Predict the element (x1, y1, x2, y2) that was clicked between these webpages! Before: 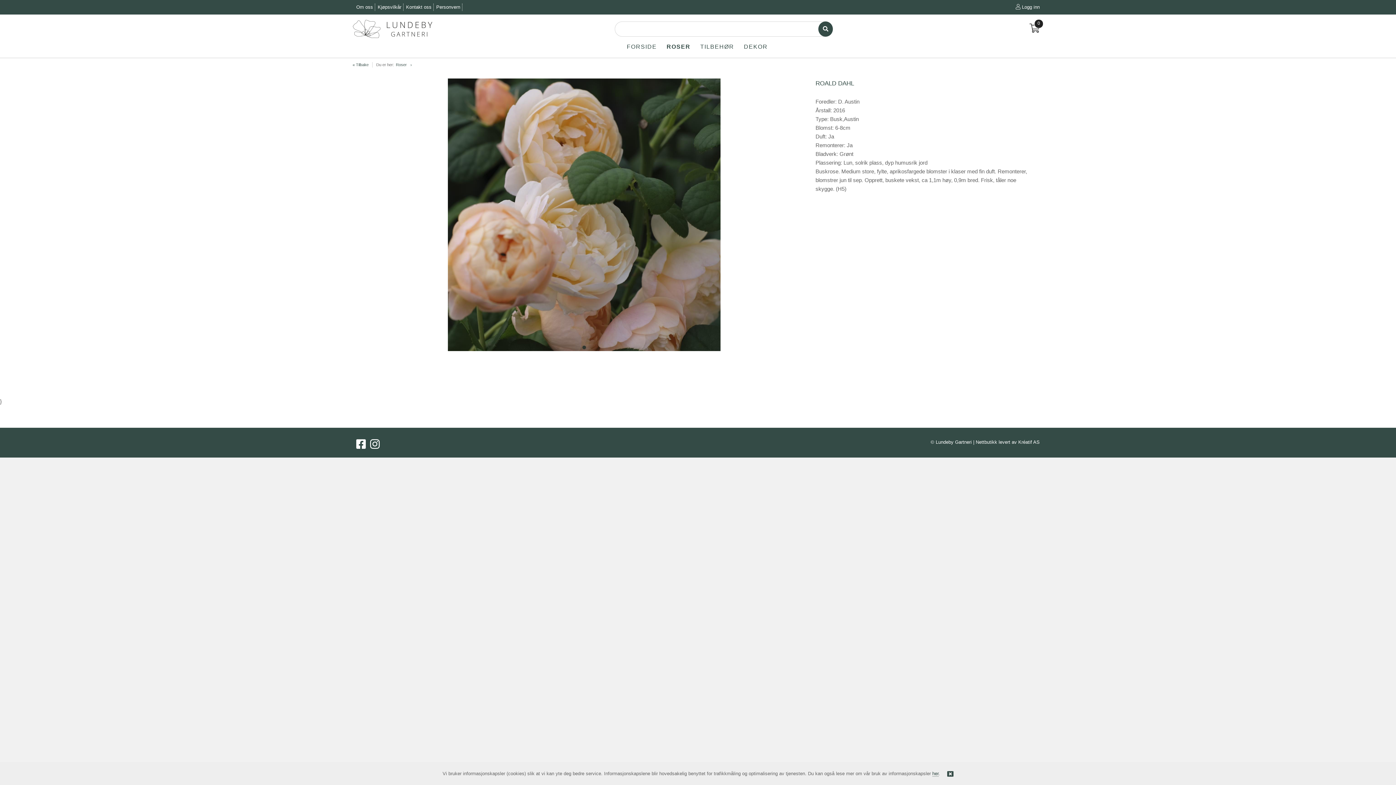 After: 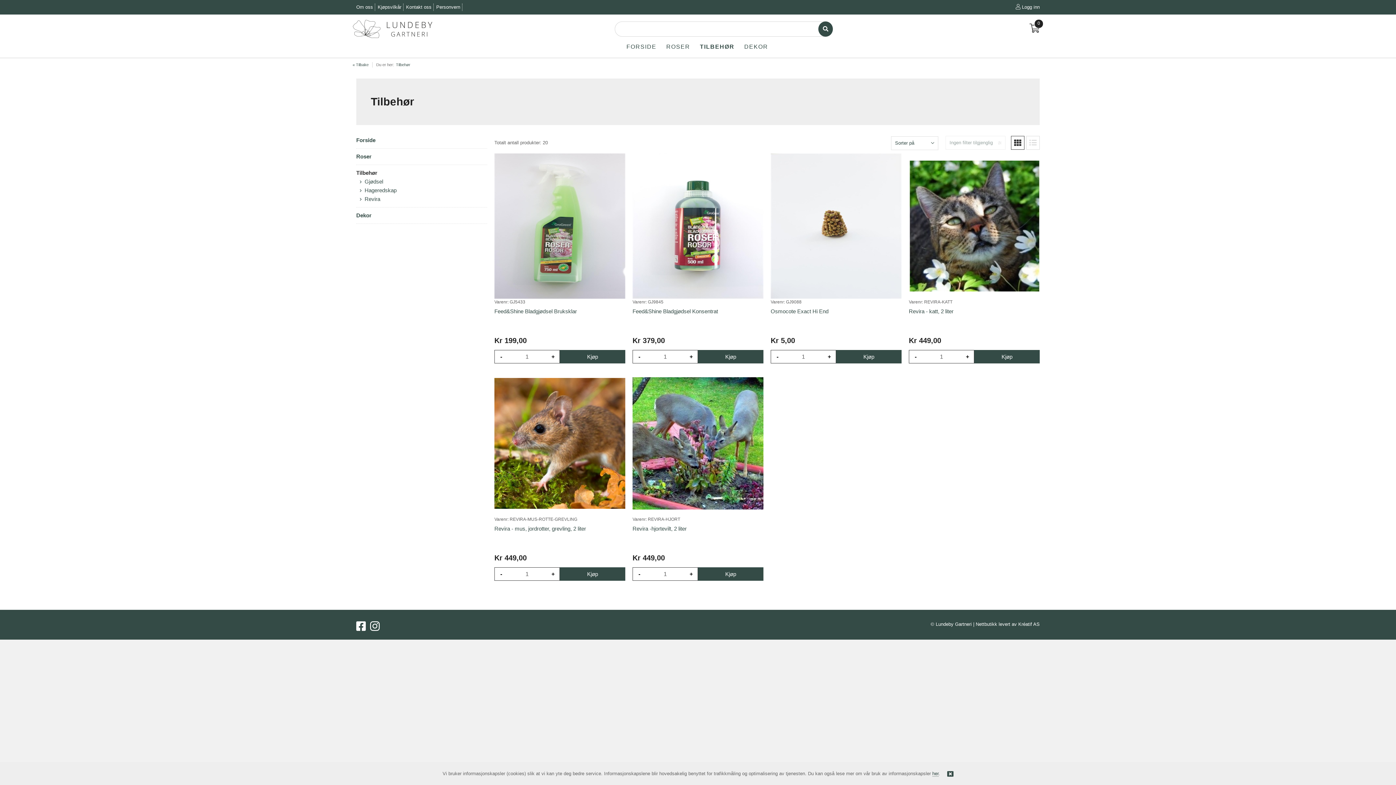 Action: label: TILBEHØR bbox: (700, 43, 734, 49)